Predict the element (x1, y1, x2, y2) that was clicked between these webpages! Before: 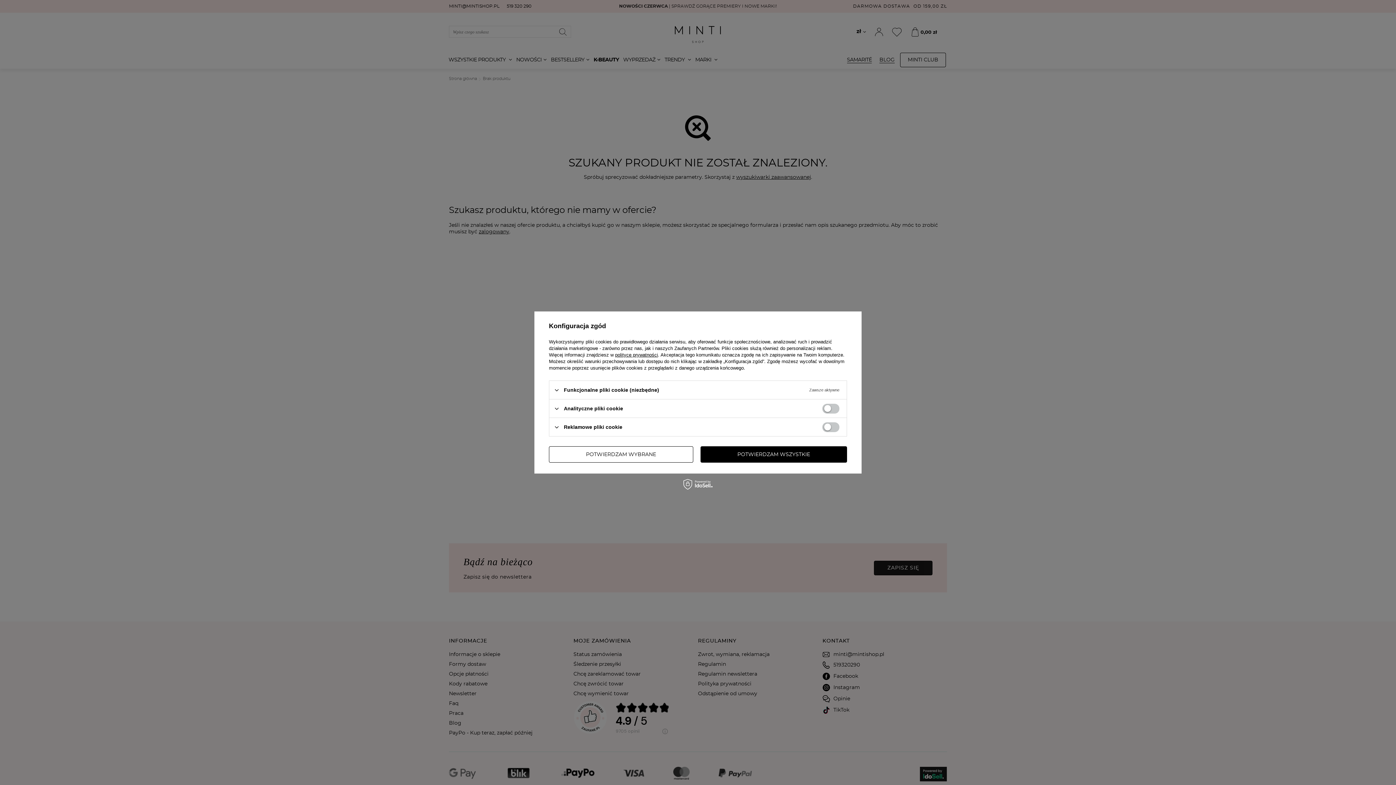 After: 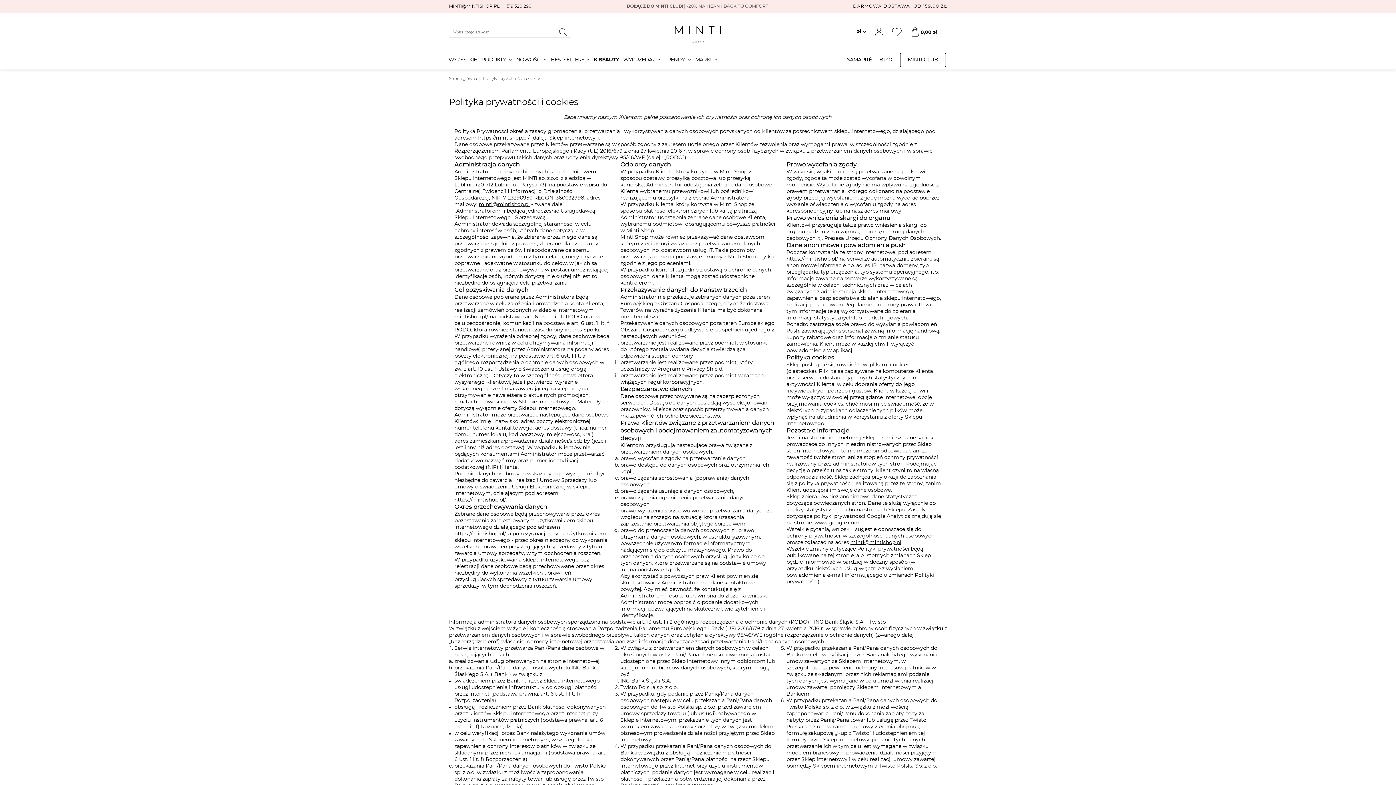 Action: bbox: (615, 352, 658, 357) label: polityce prywatności